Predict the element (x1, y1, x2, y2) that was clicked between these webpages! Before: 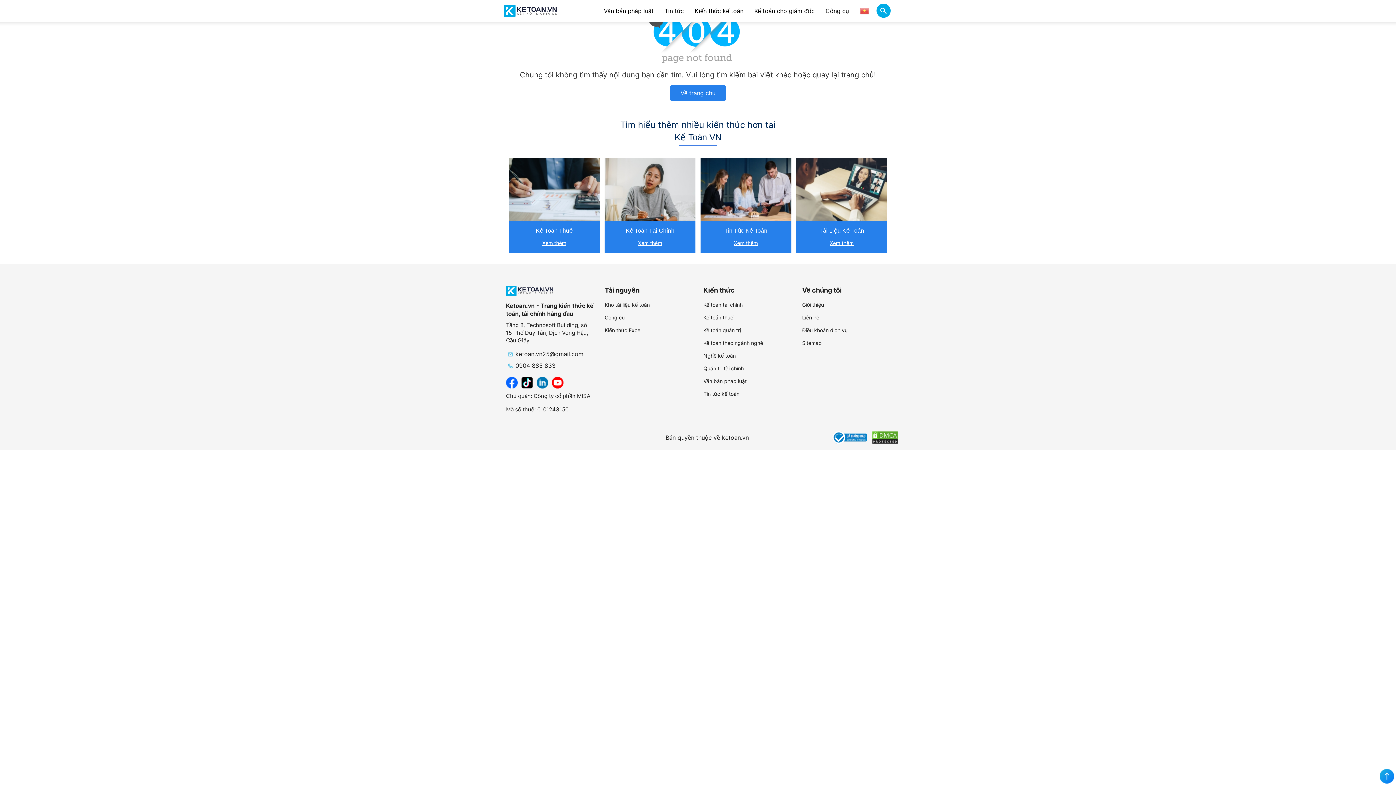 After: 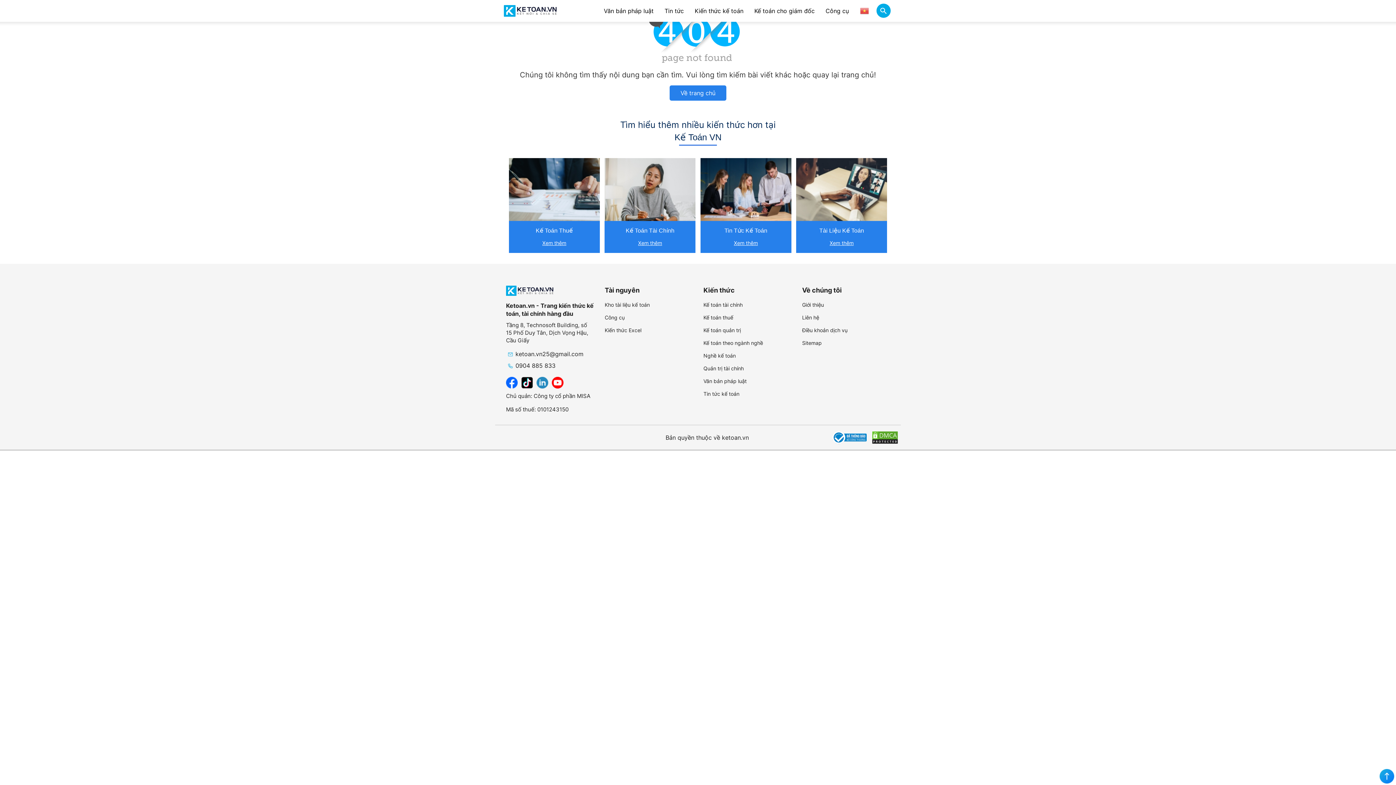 Action: bbox: (536, 378, 548, 386)